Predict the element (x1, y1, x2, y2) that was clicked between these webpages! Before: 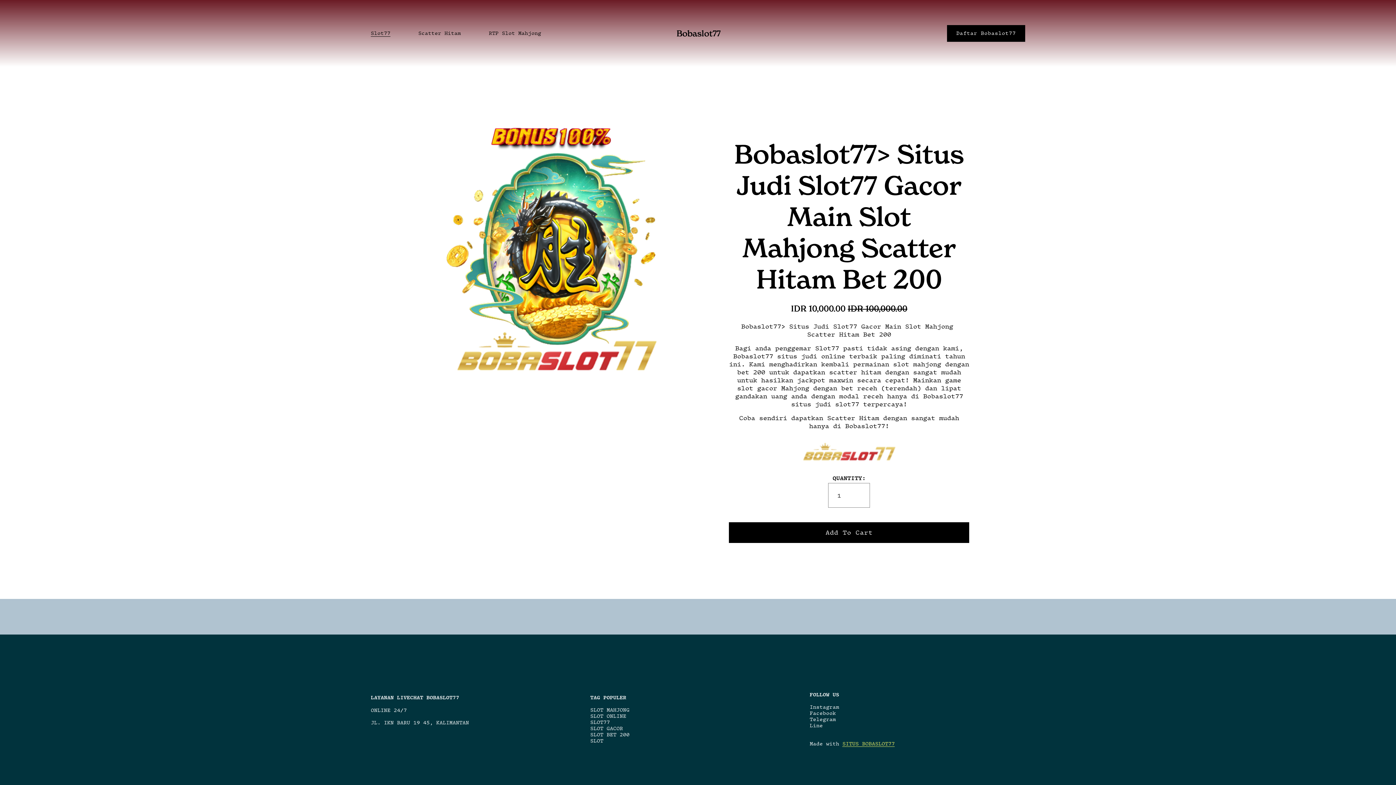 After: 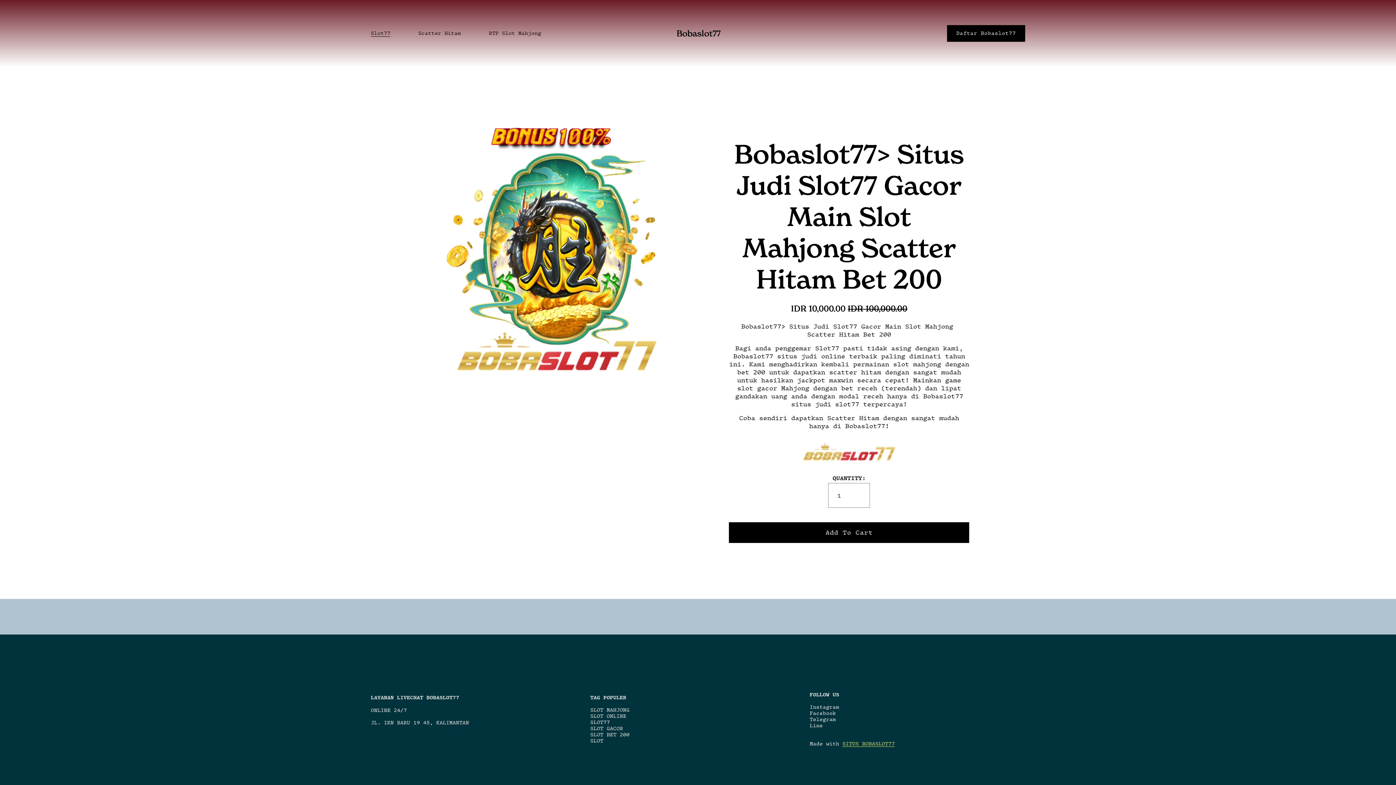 Action: label: Slot77 bbox: (370, 29, 390, 36)